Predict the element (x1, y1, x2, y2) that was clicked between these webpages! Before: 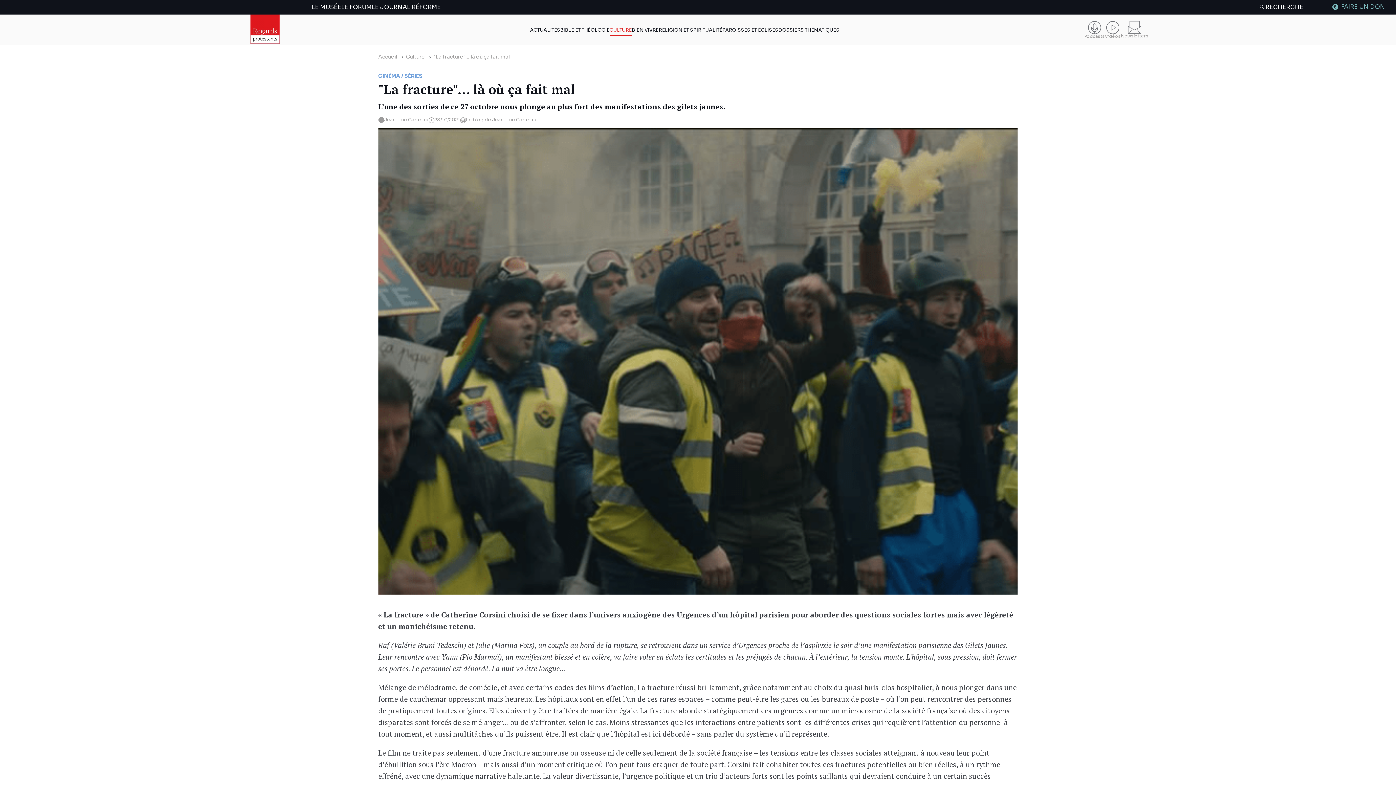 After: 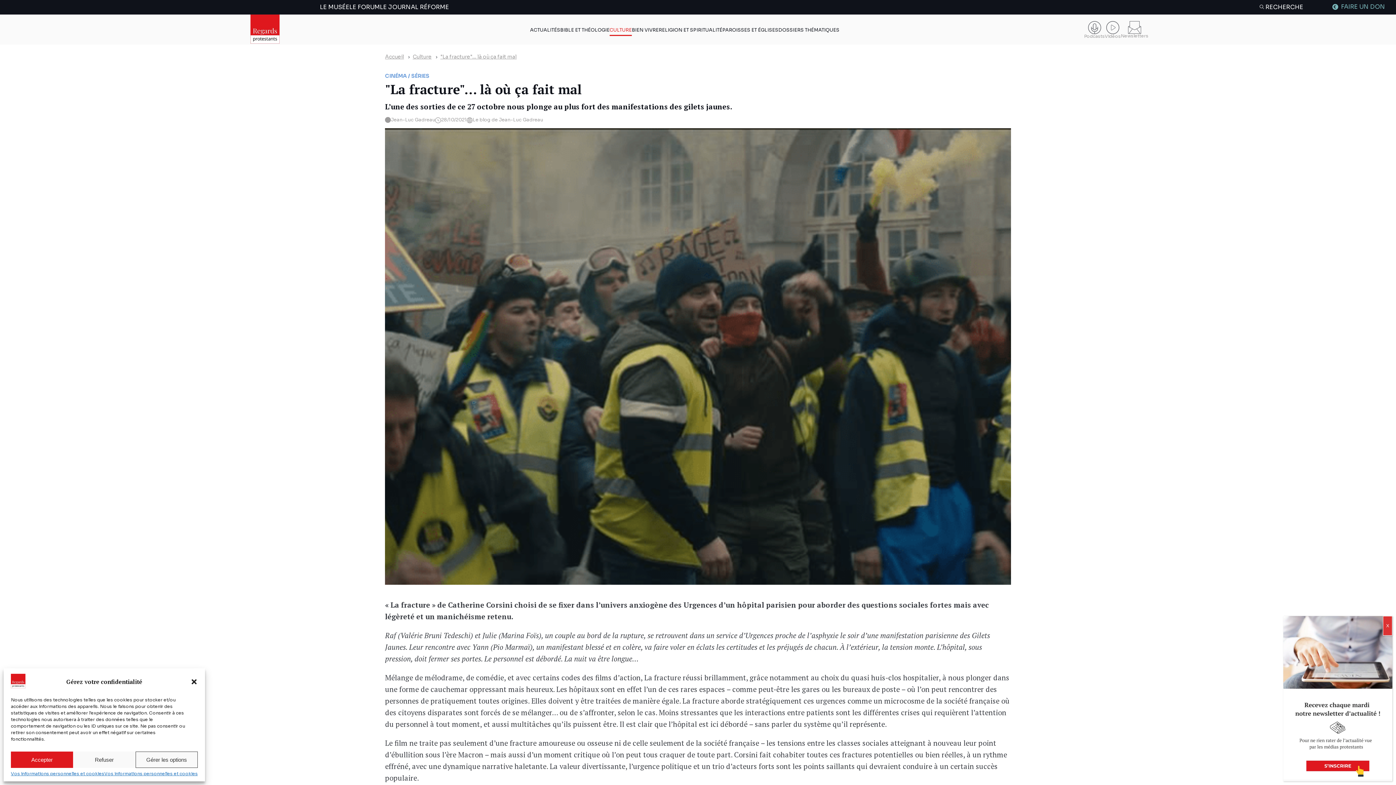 Action: bbox: (341, 3, 371, 10) label: LE FORUM